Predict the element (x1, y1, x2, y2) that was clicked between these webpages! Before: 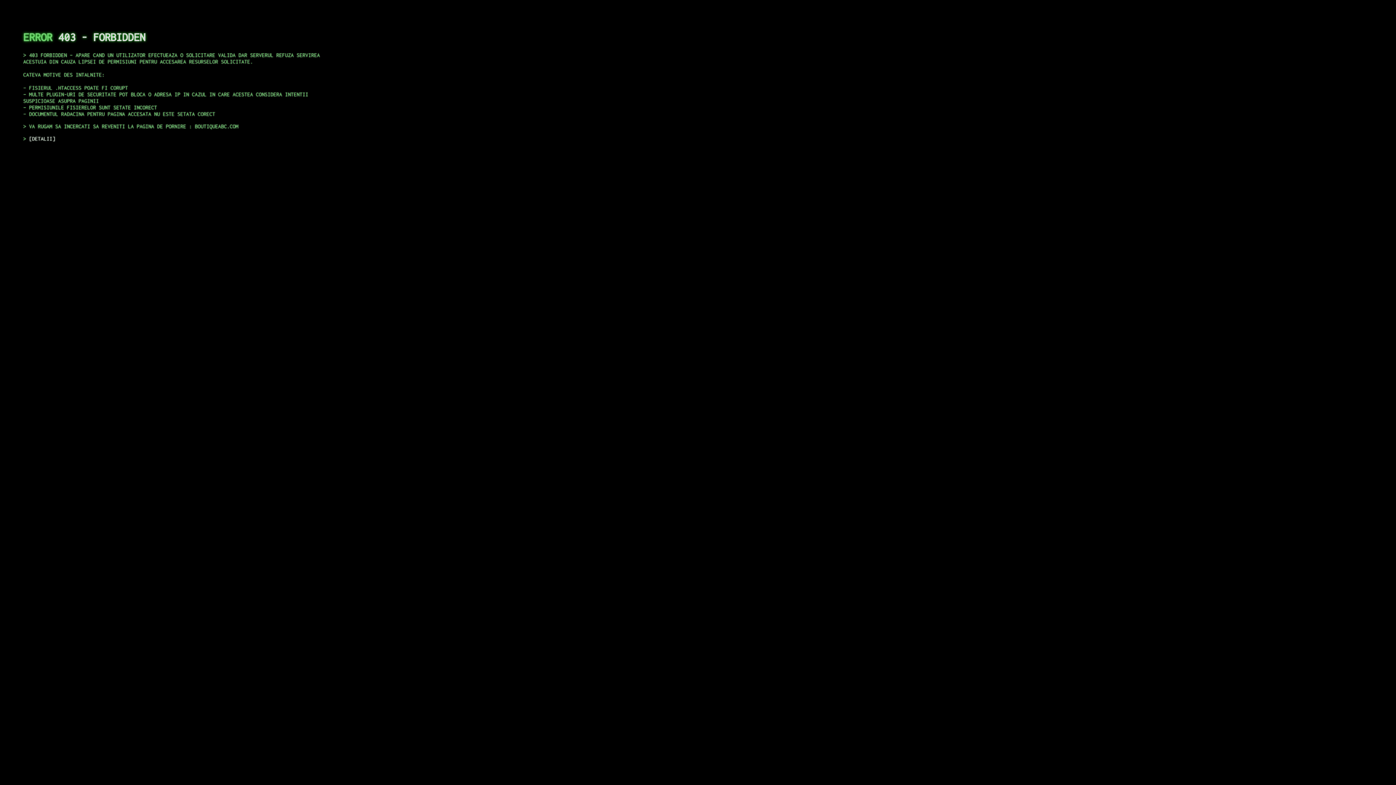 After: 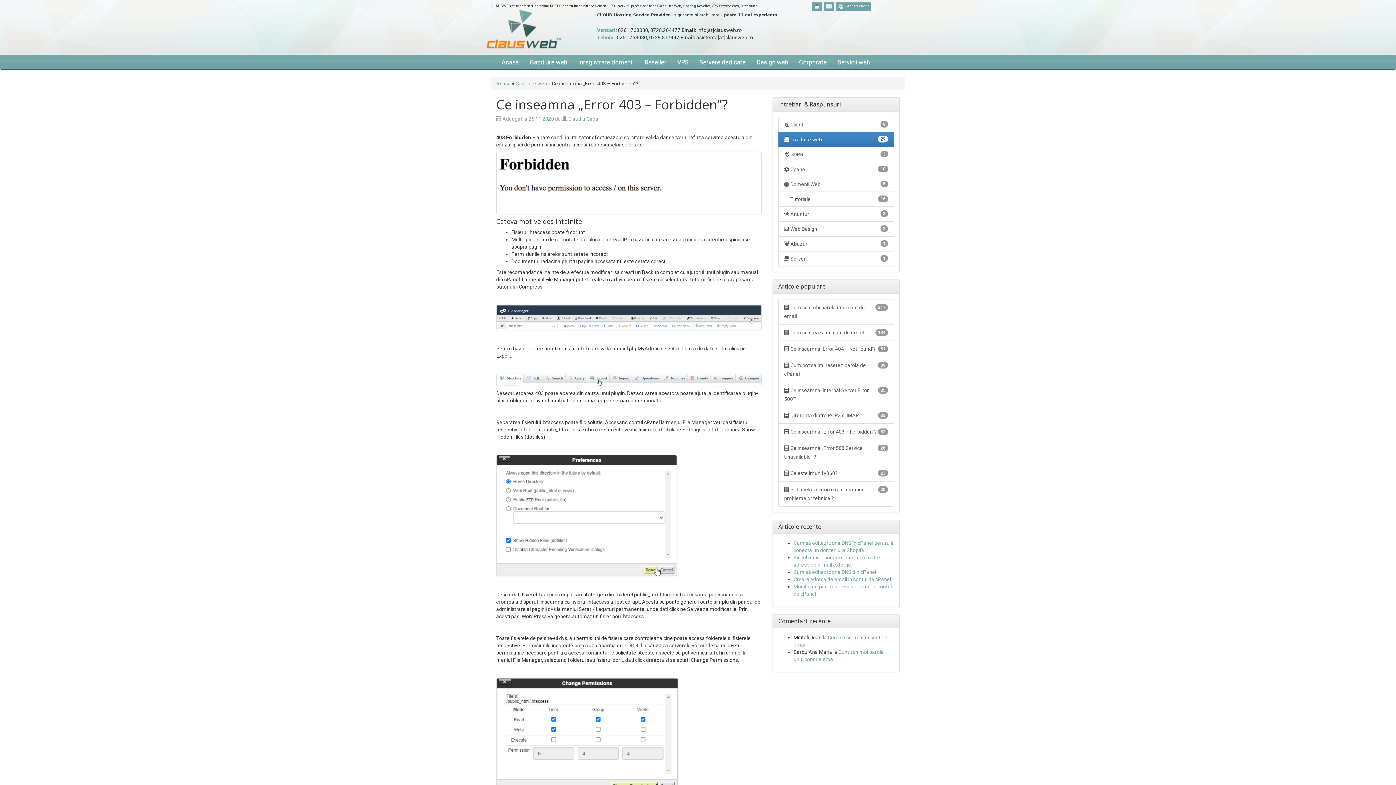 Action: bbox: (29, 135, 55, 141) label: DETALII